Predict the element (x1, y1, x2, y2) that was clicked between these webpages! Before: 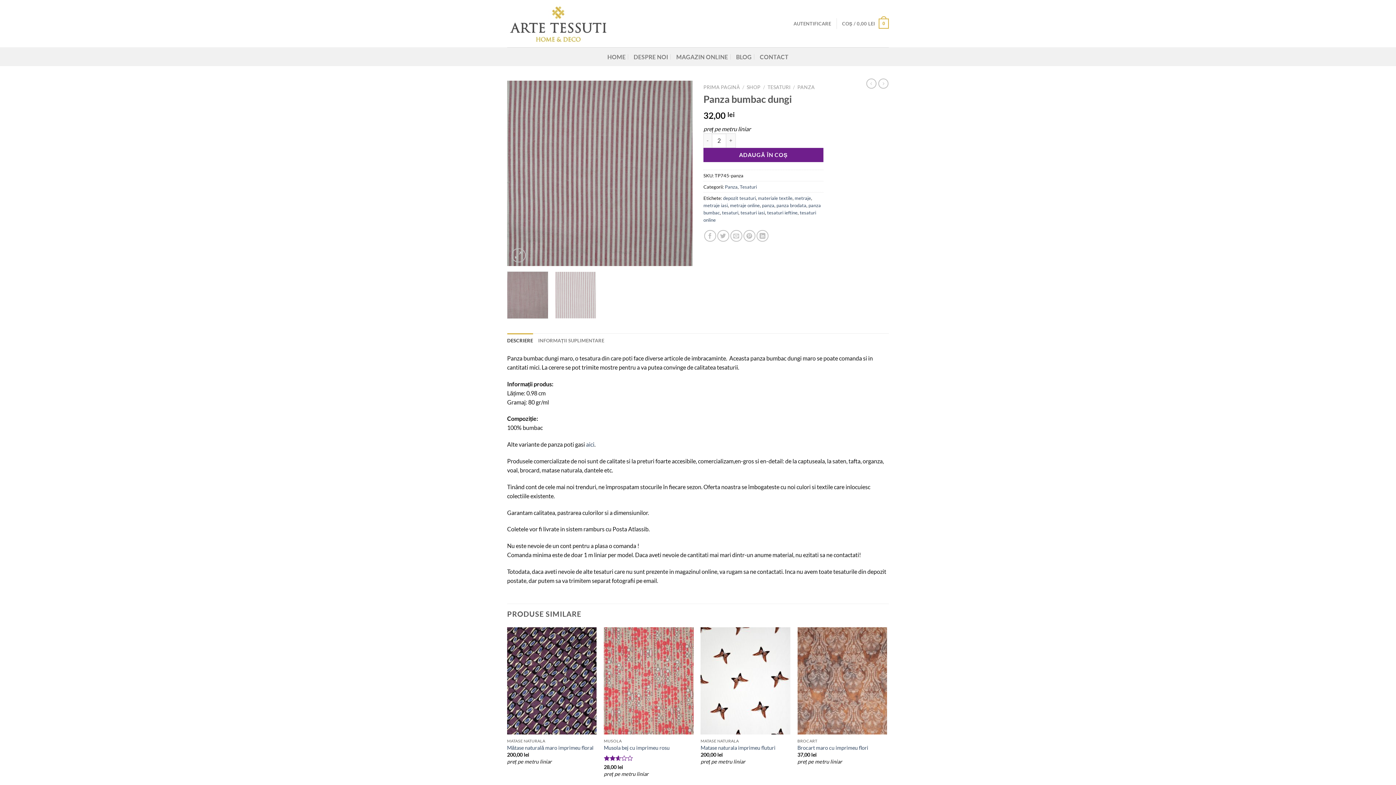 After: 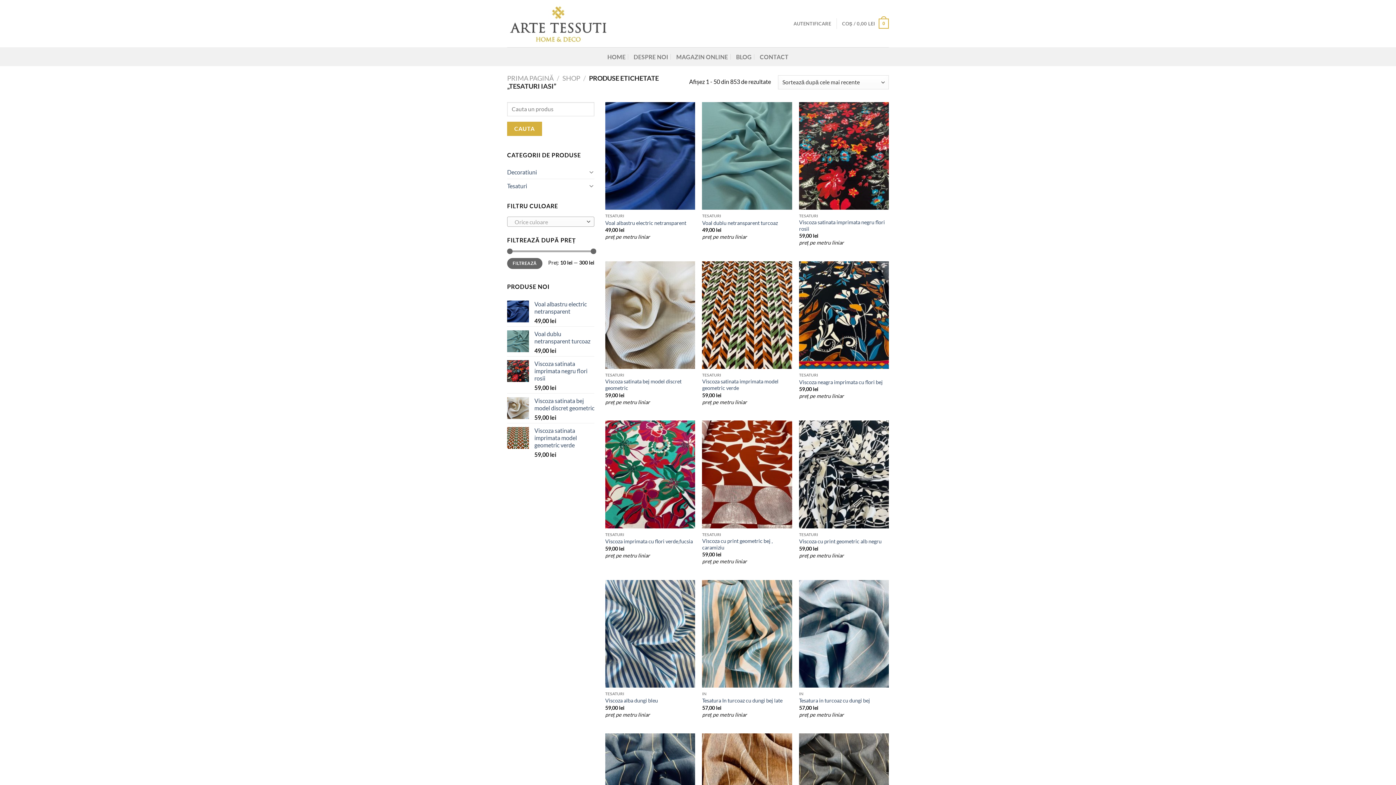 Action: bbox: (740, 209, 765, 215) label: tesaturi iasi